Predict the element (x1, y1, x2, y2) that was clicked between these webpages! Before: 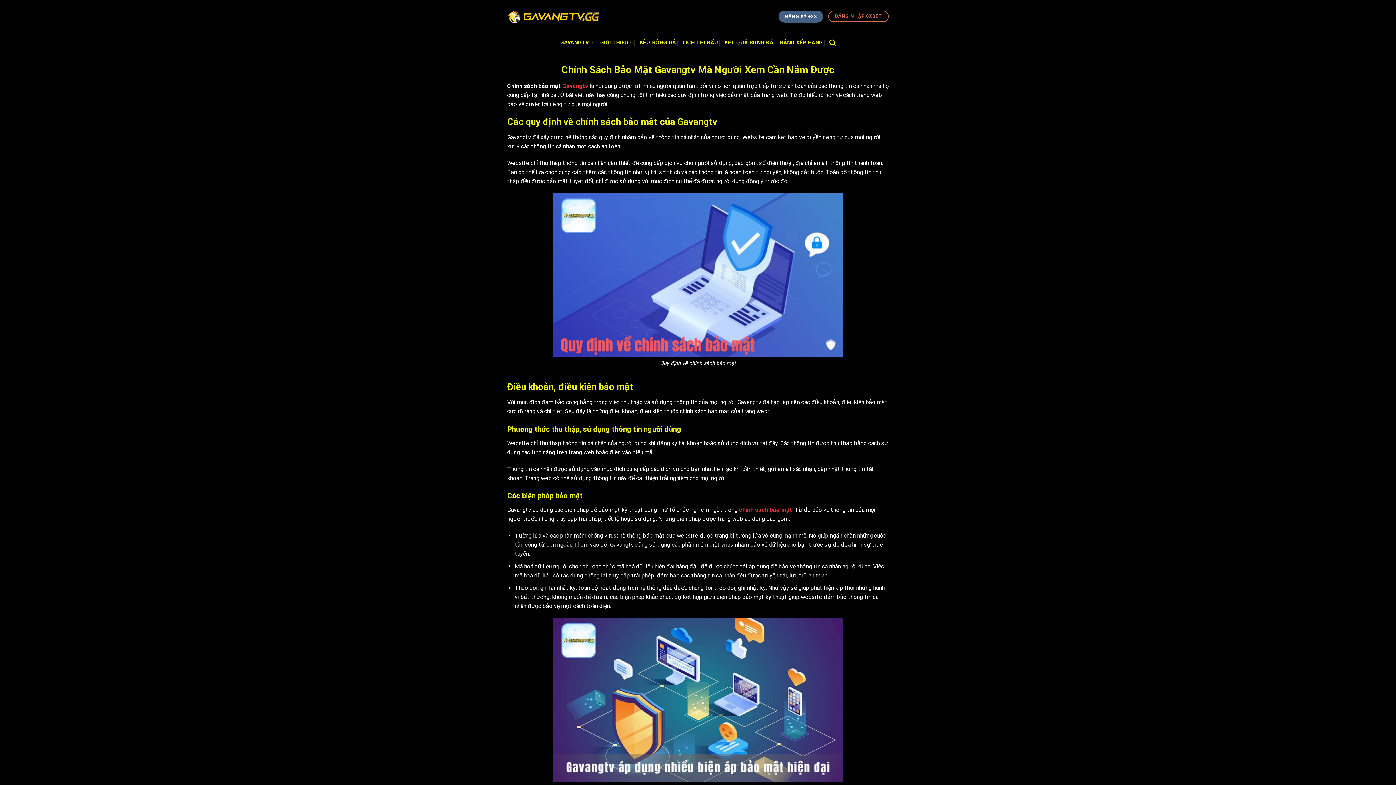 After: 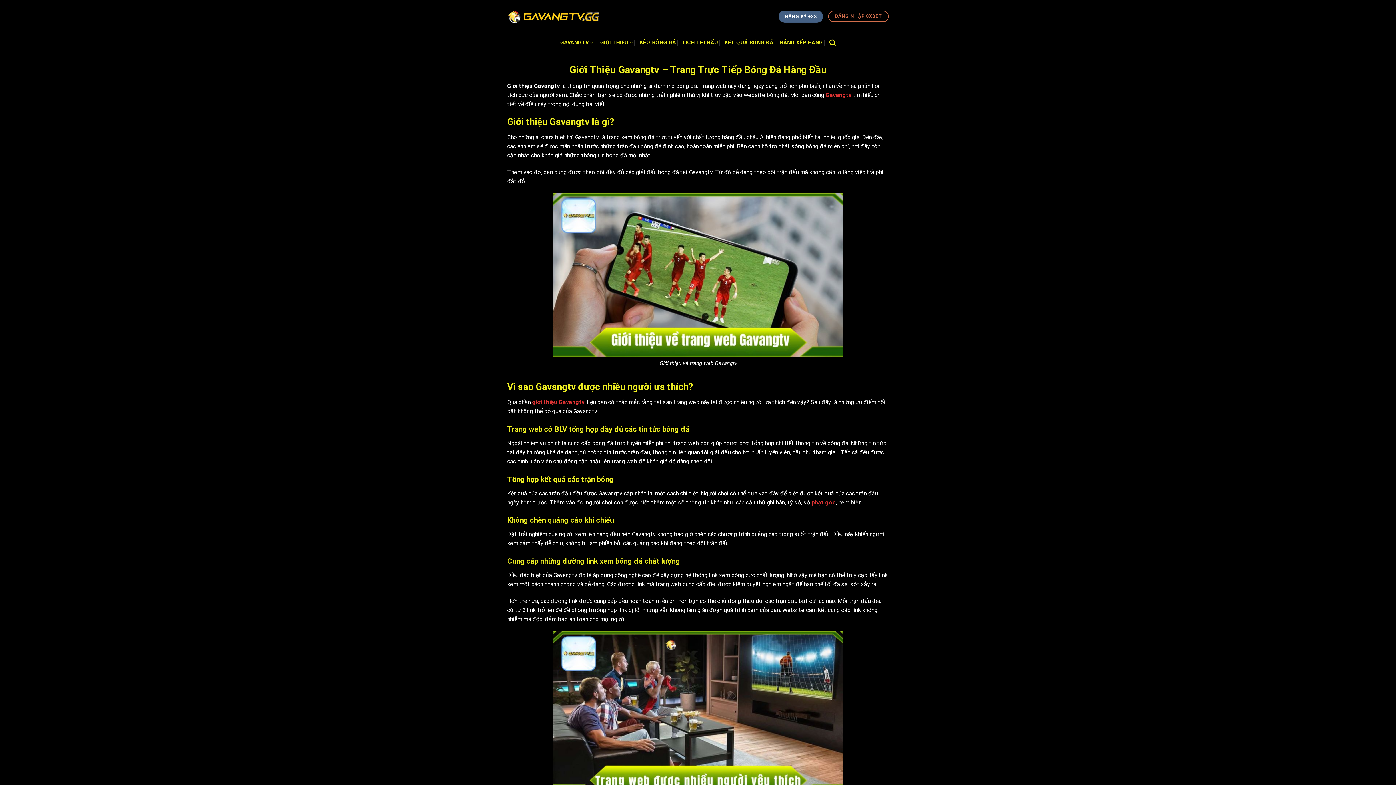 Action: label: GIỚI THIỆU bbox: (600, 34, 633, 51)